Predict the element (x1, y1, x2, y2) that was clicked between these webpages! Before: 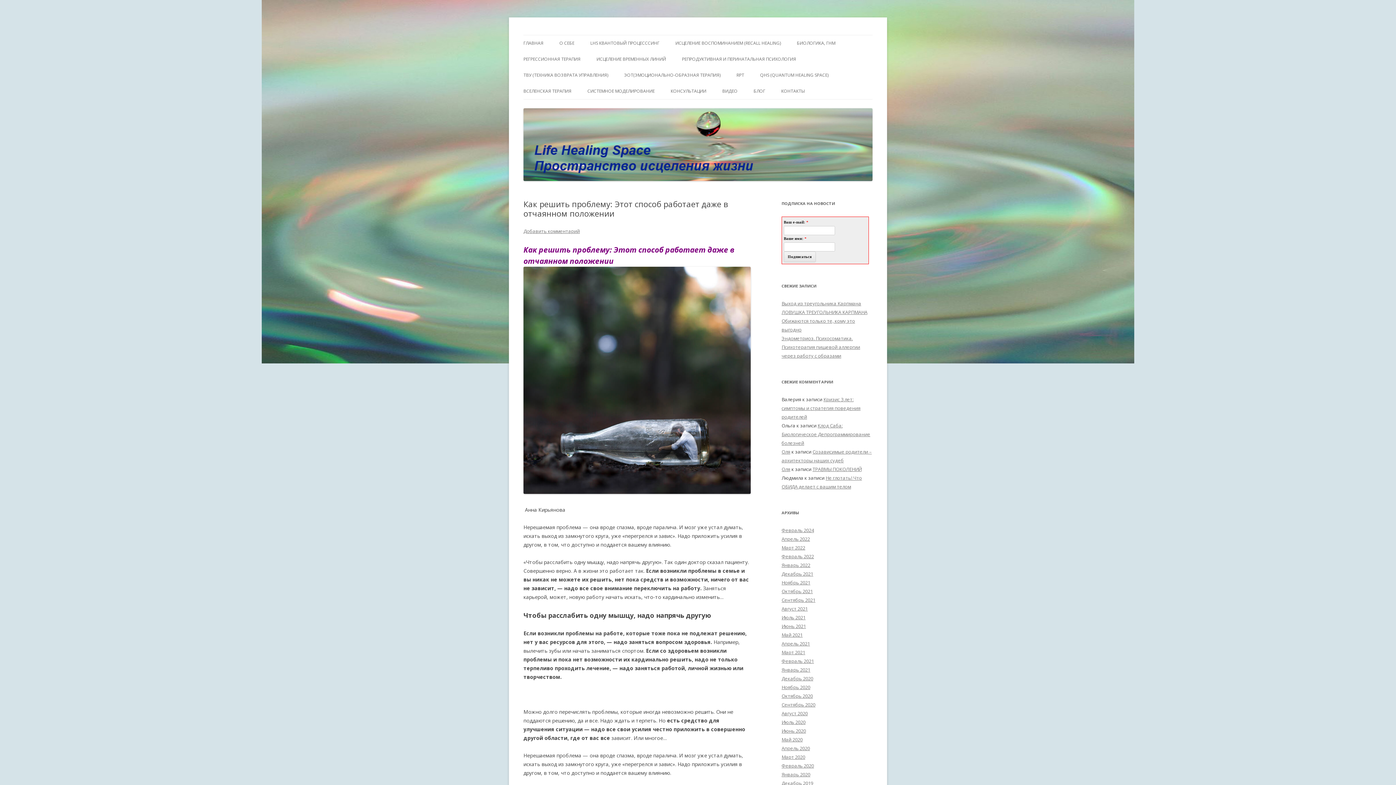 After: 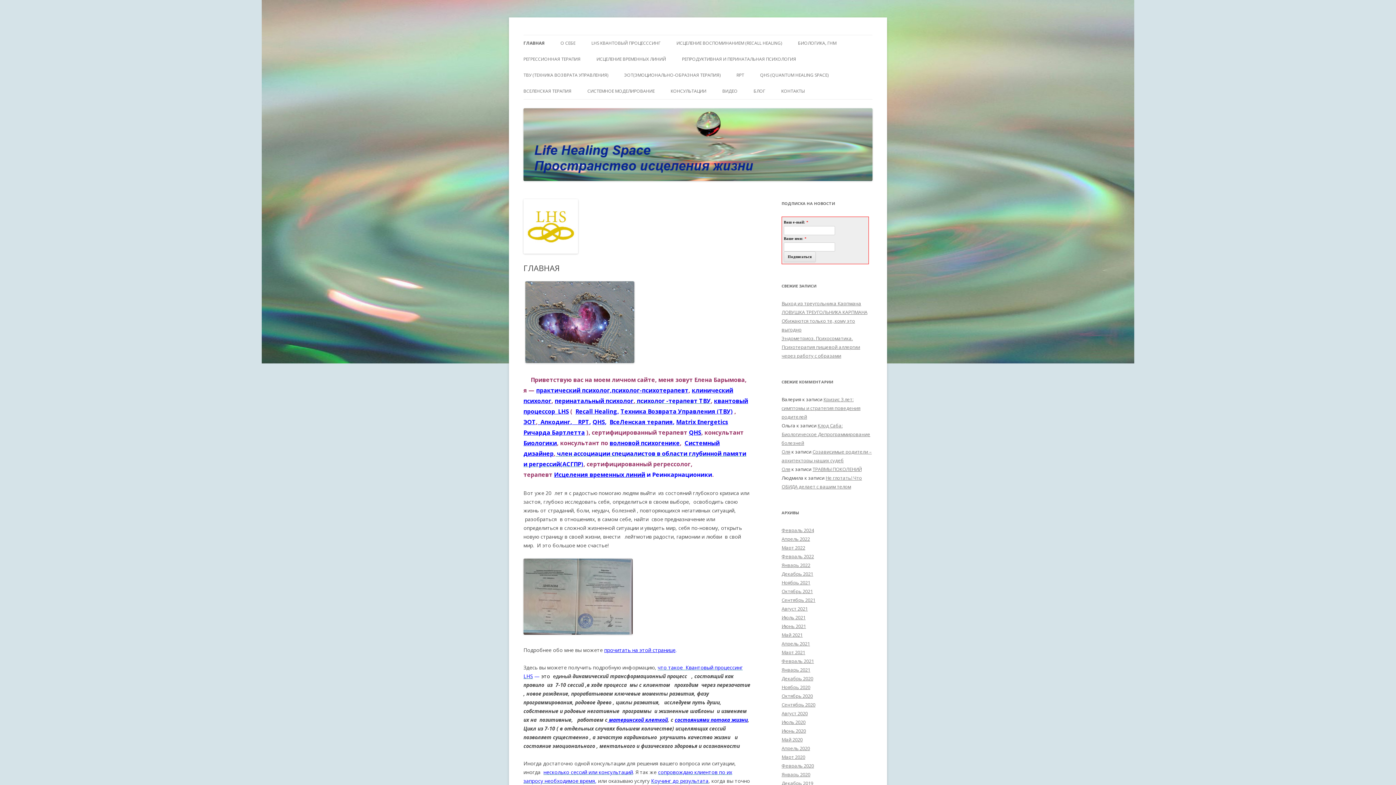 Action: label: ГЛАВНАЯ bbox: (523, 35, 543, 51)